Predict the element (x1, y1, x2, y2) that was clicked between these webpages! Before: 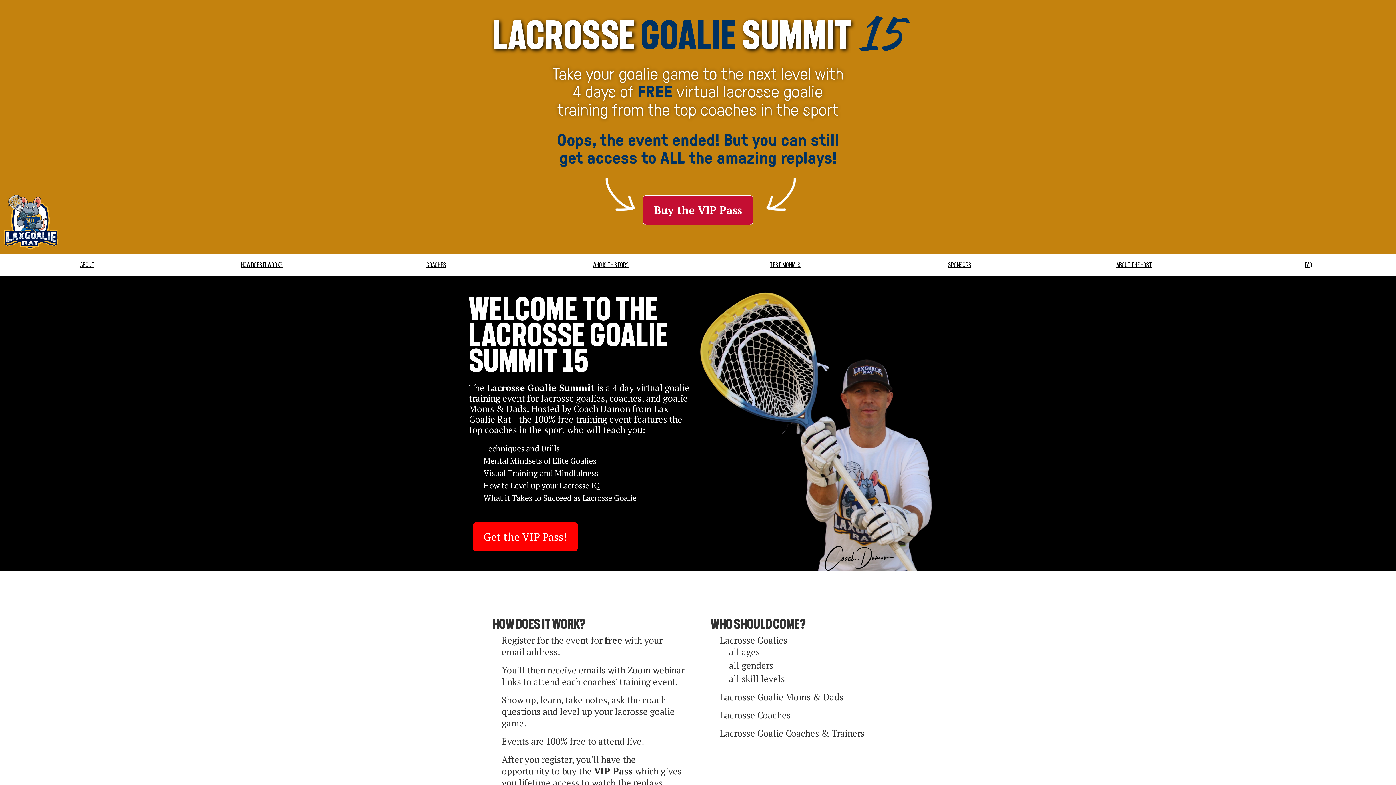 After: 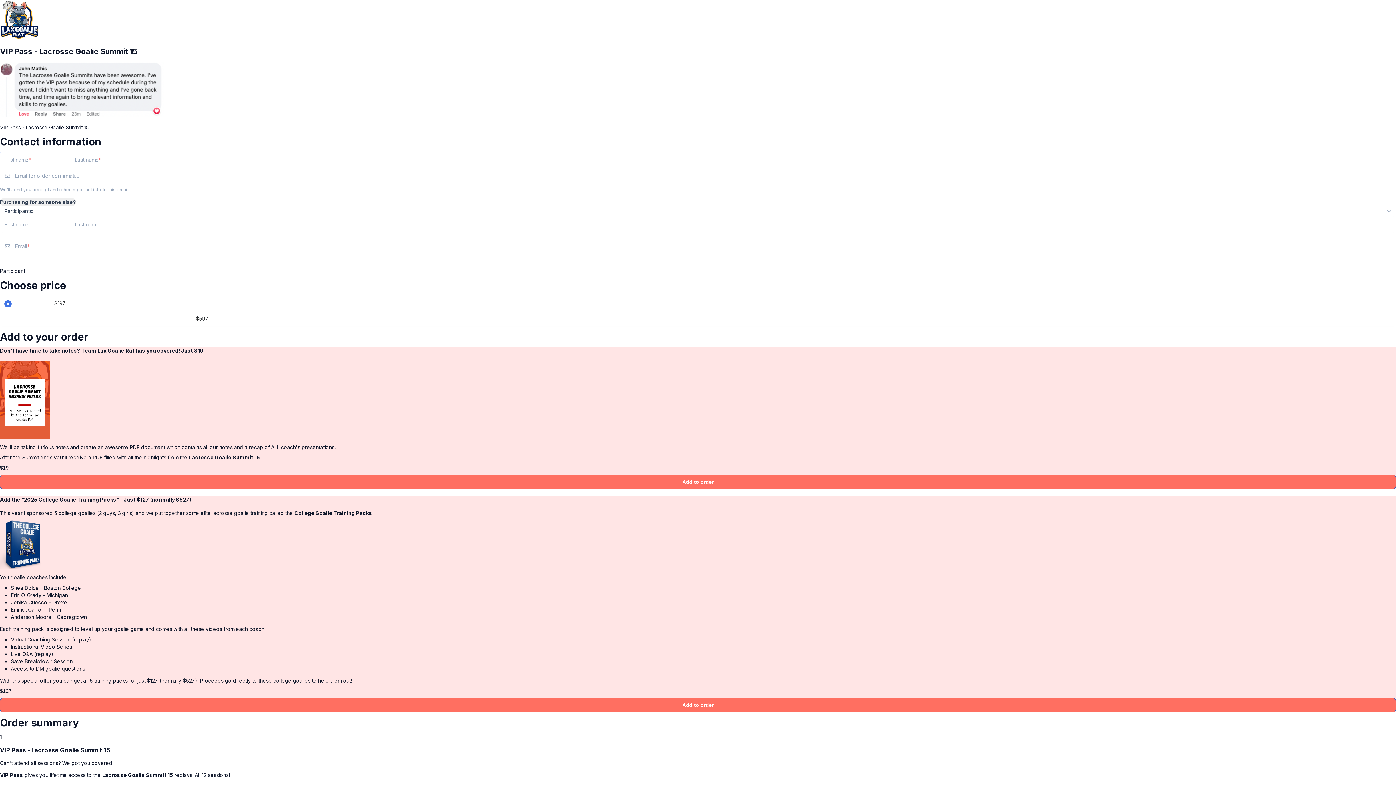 Action: label: Get the VIP Pass! bbox: (472, 522, 578, 551)